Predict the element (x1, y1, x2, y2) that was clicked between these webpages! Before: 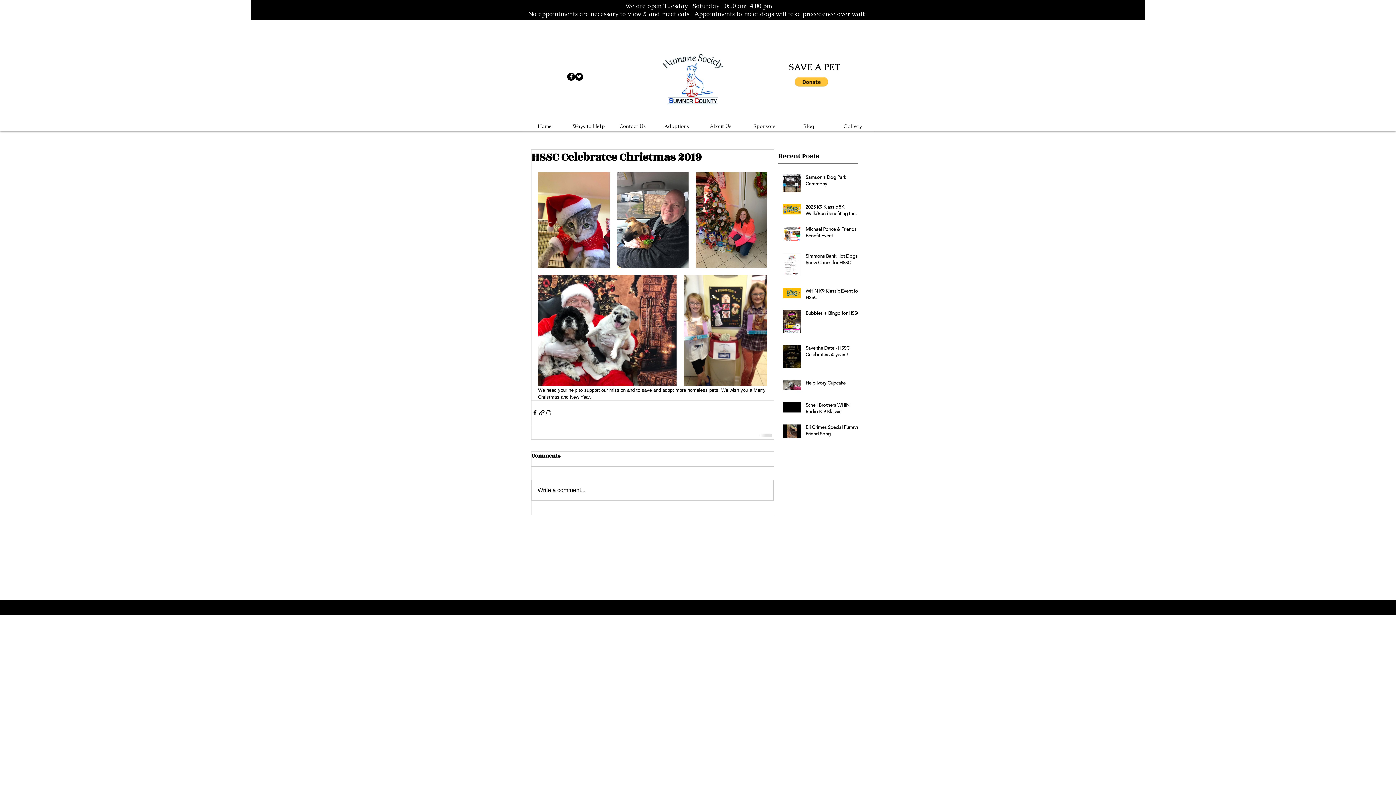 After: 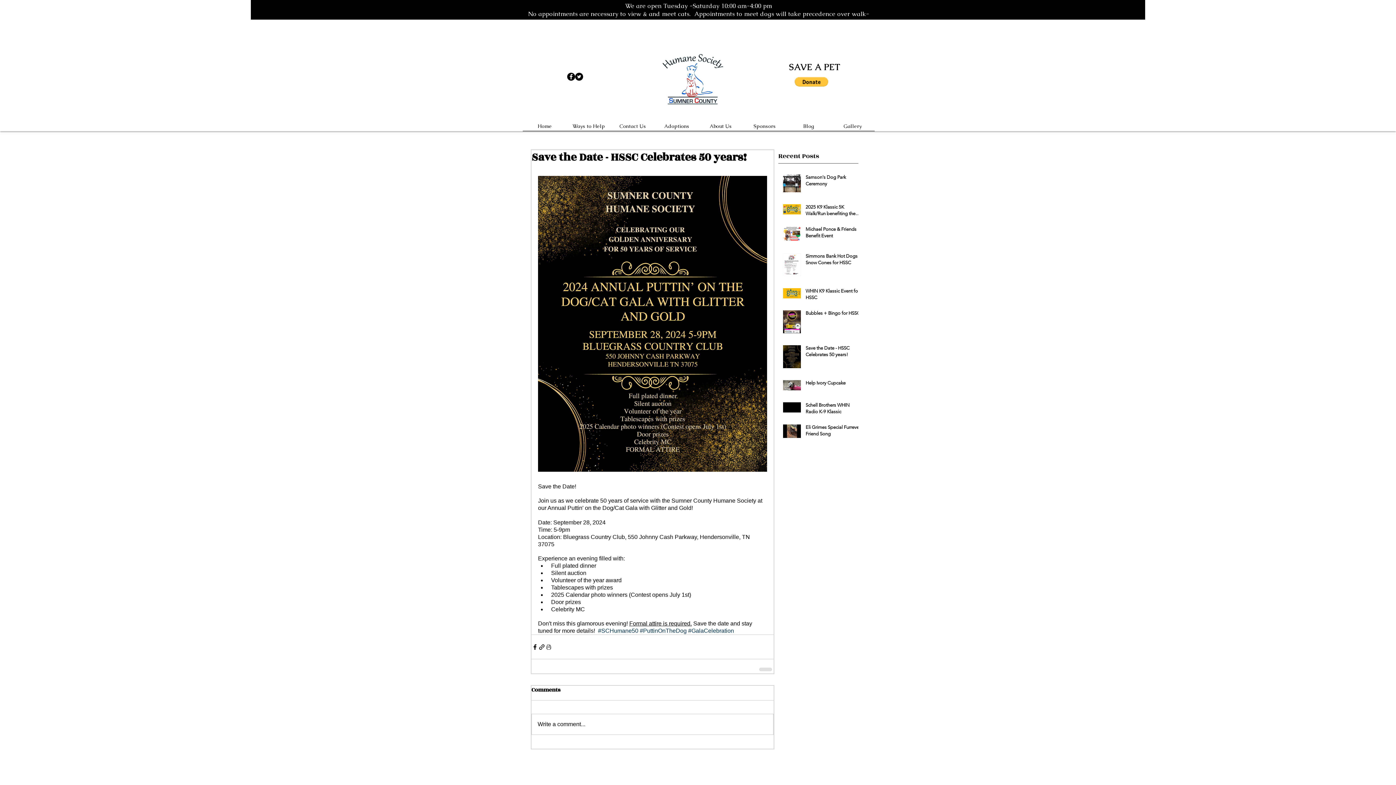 Action: bbox: (805, 345, 862, 361) label: Save the Date - HSSC Celebrates 50 years!